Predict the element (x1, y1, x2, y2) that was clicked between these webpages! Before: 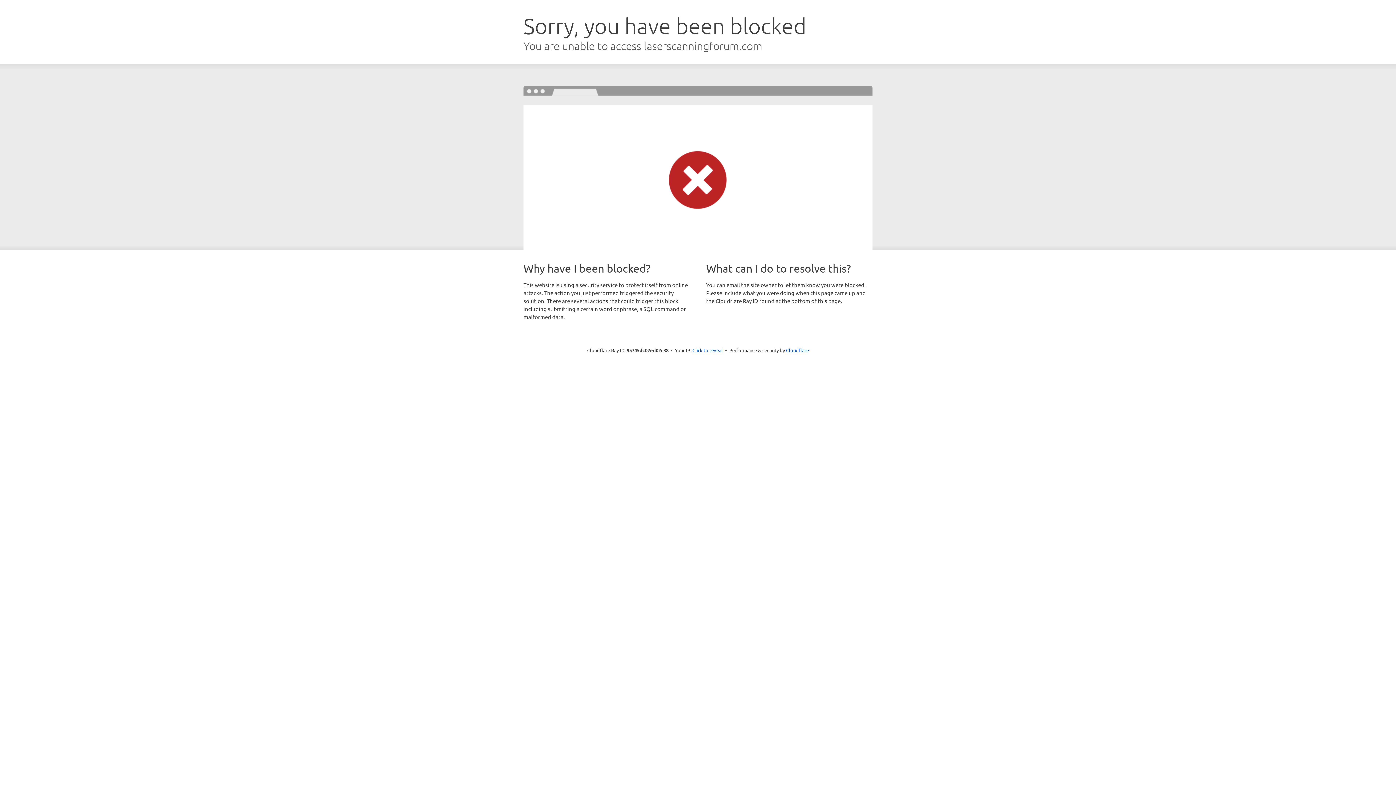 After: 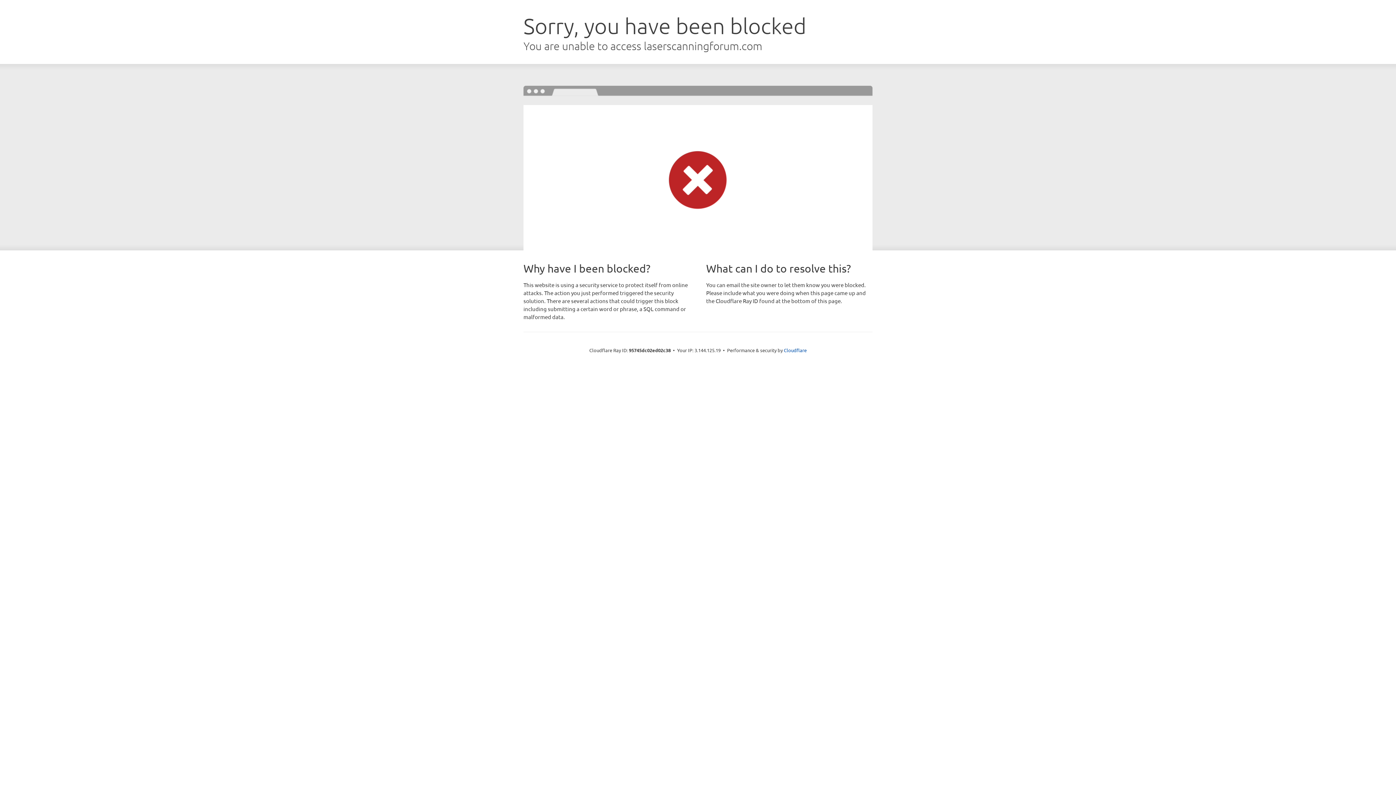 Action: label: Click to reveal bbox: (692, 346, 723, 353)